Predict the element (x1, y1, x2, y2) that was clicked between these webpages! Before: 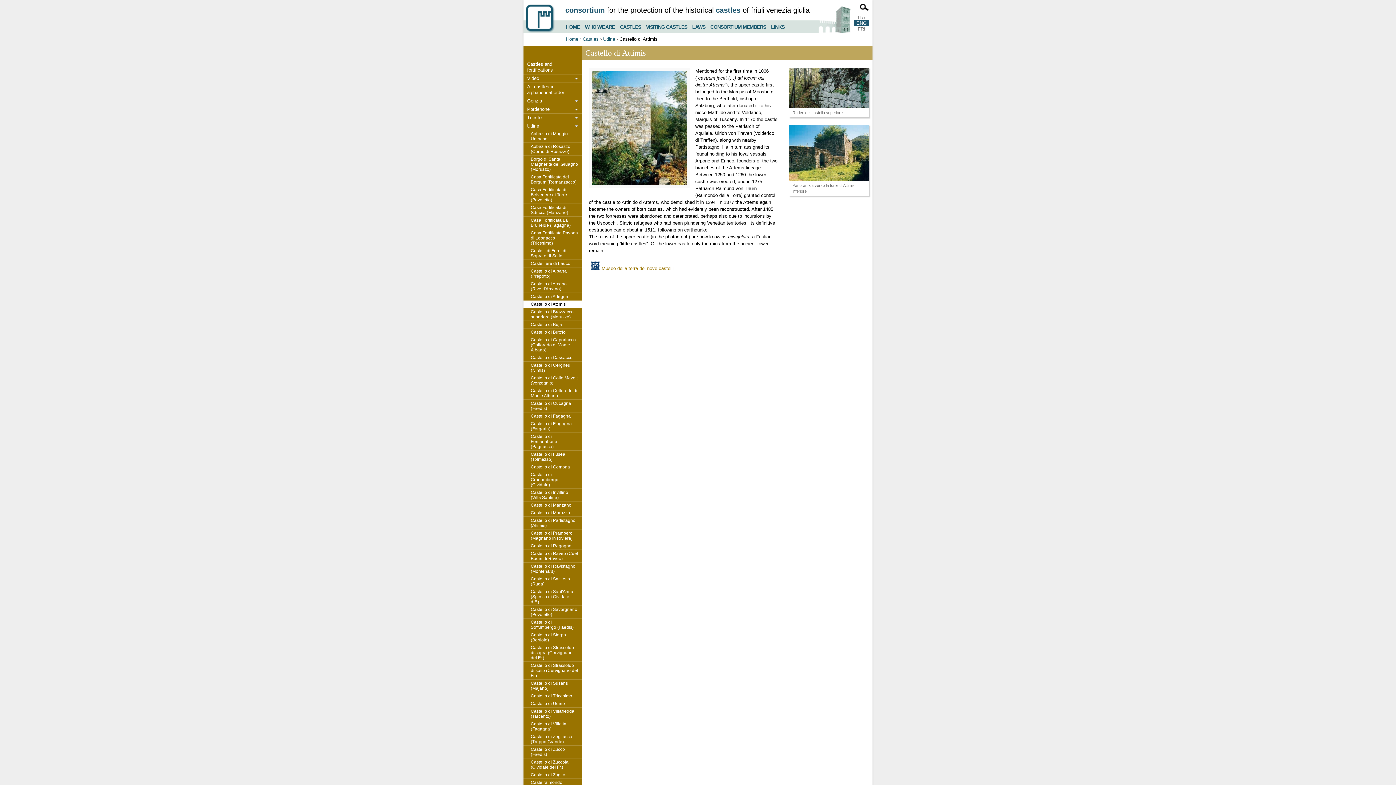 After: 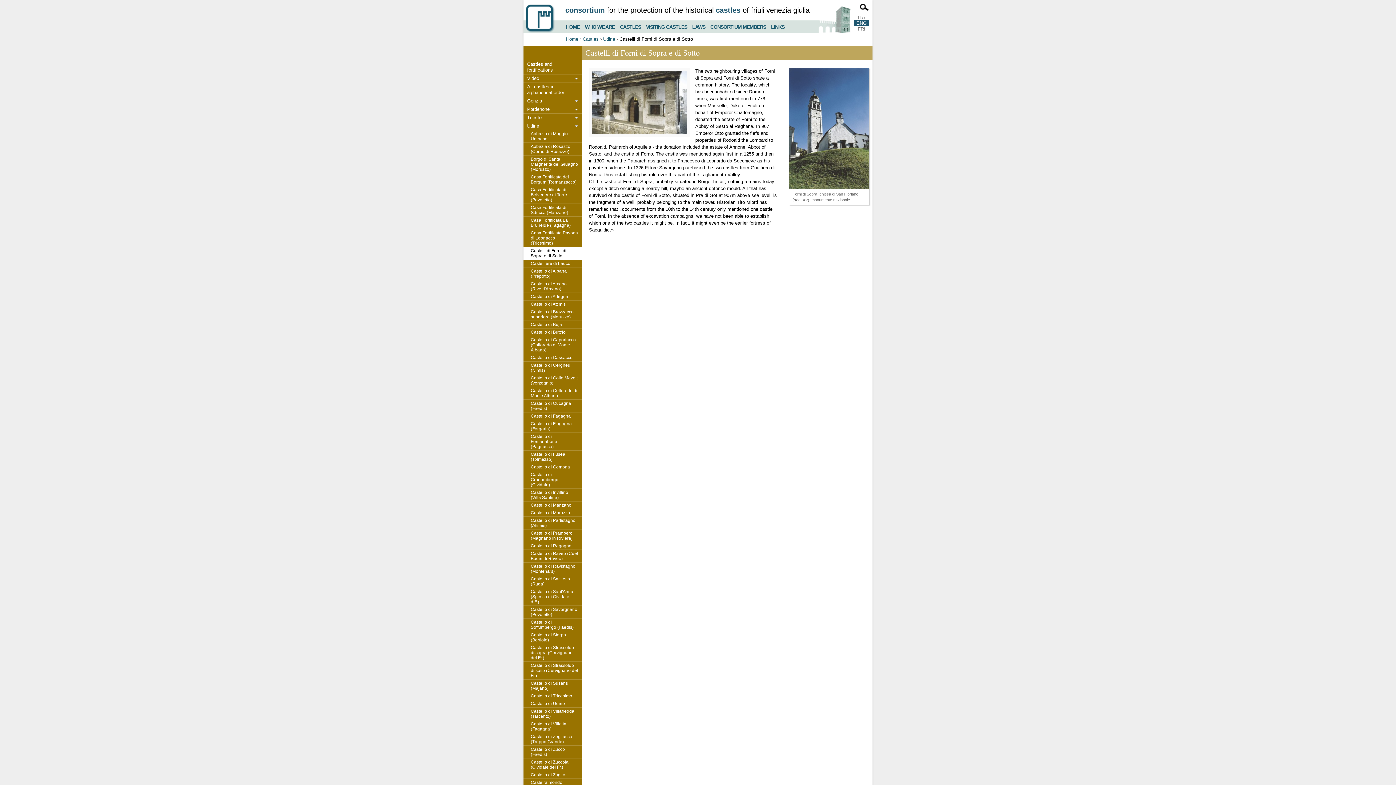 Action: label: Castelli di Forni di Sopra e di Sotto bbox: (523, 247, 581, 259)